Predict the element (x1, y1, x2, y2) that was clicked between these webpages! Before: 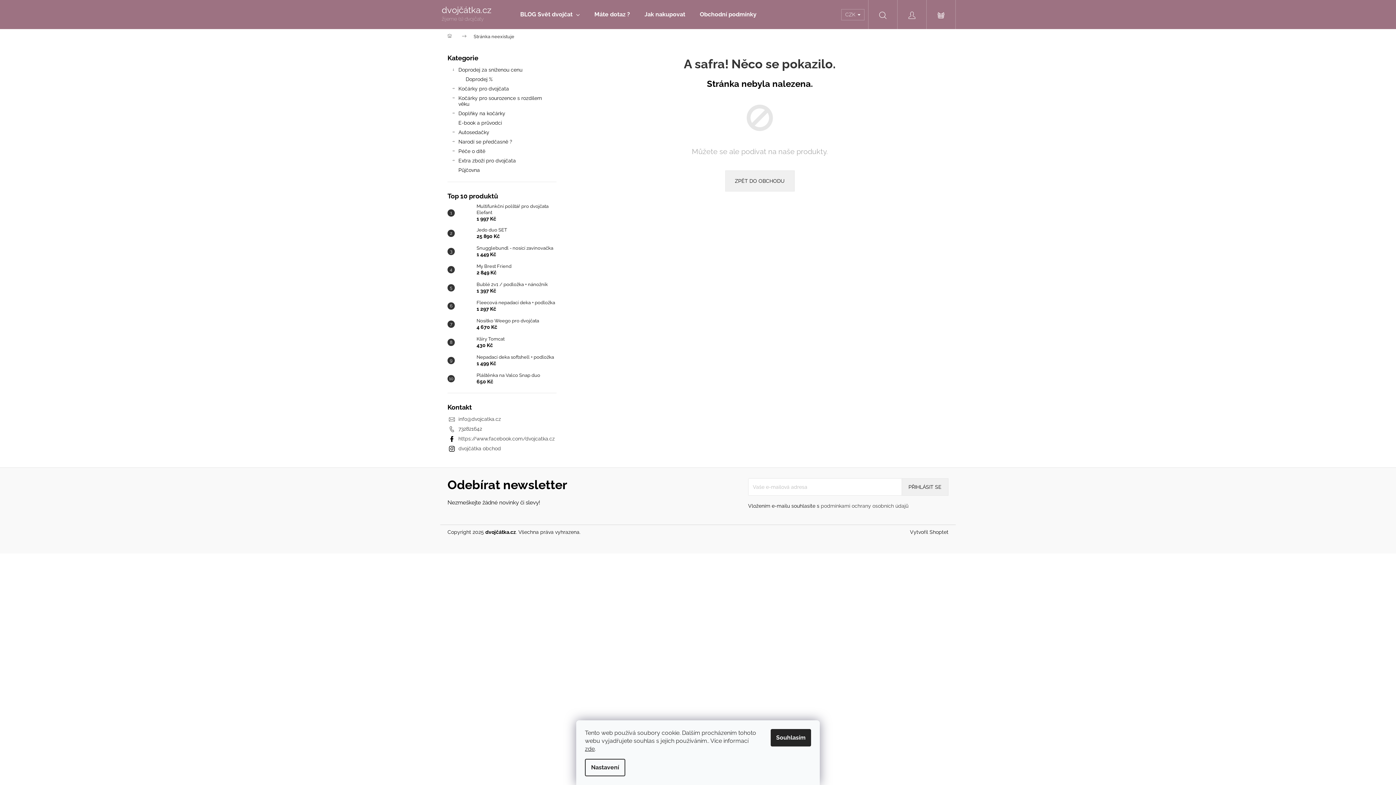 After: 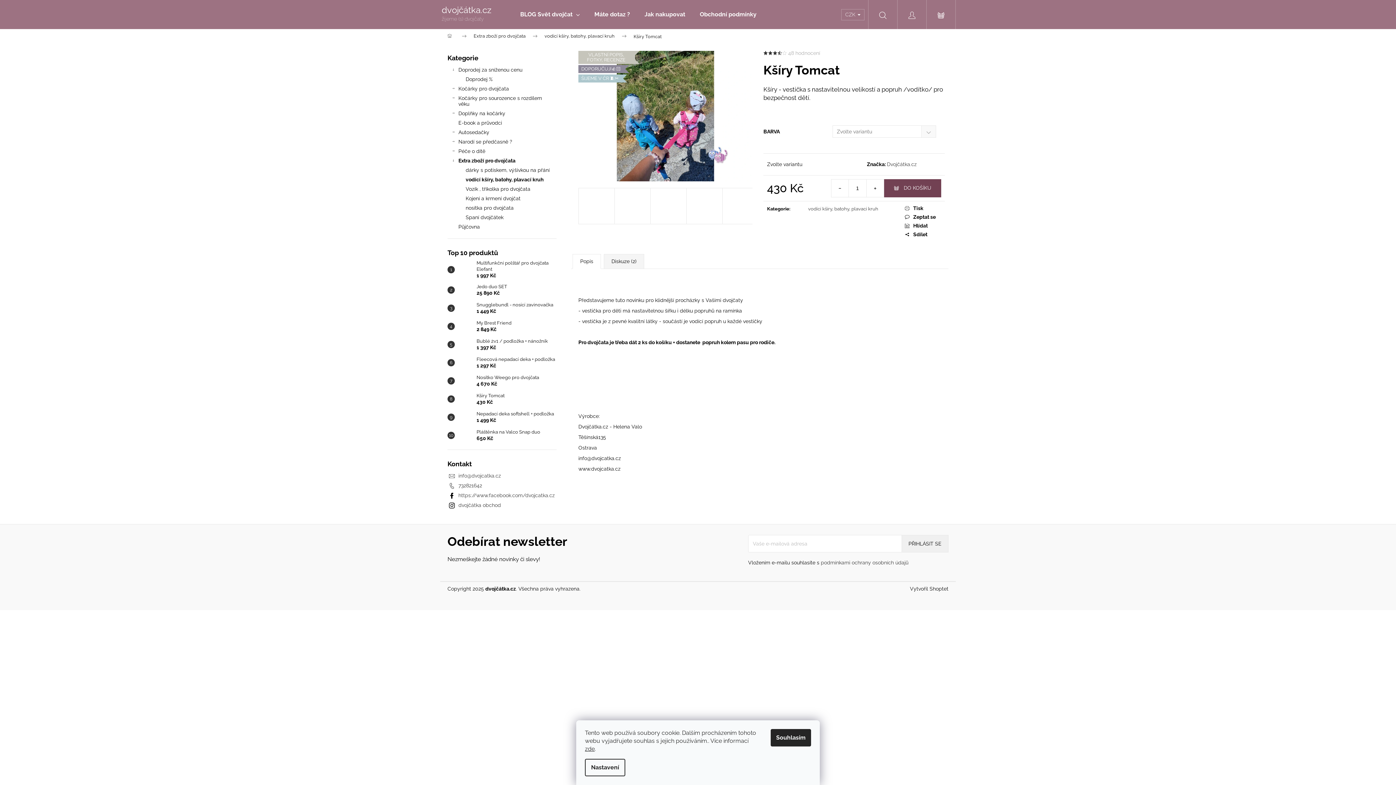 Action: bbox: (454, 335, 473, 349)